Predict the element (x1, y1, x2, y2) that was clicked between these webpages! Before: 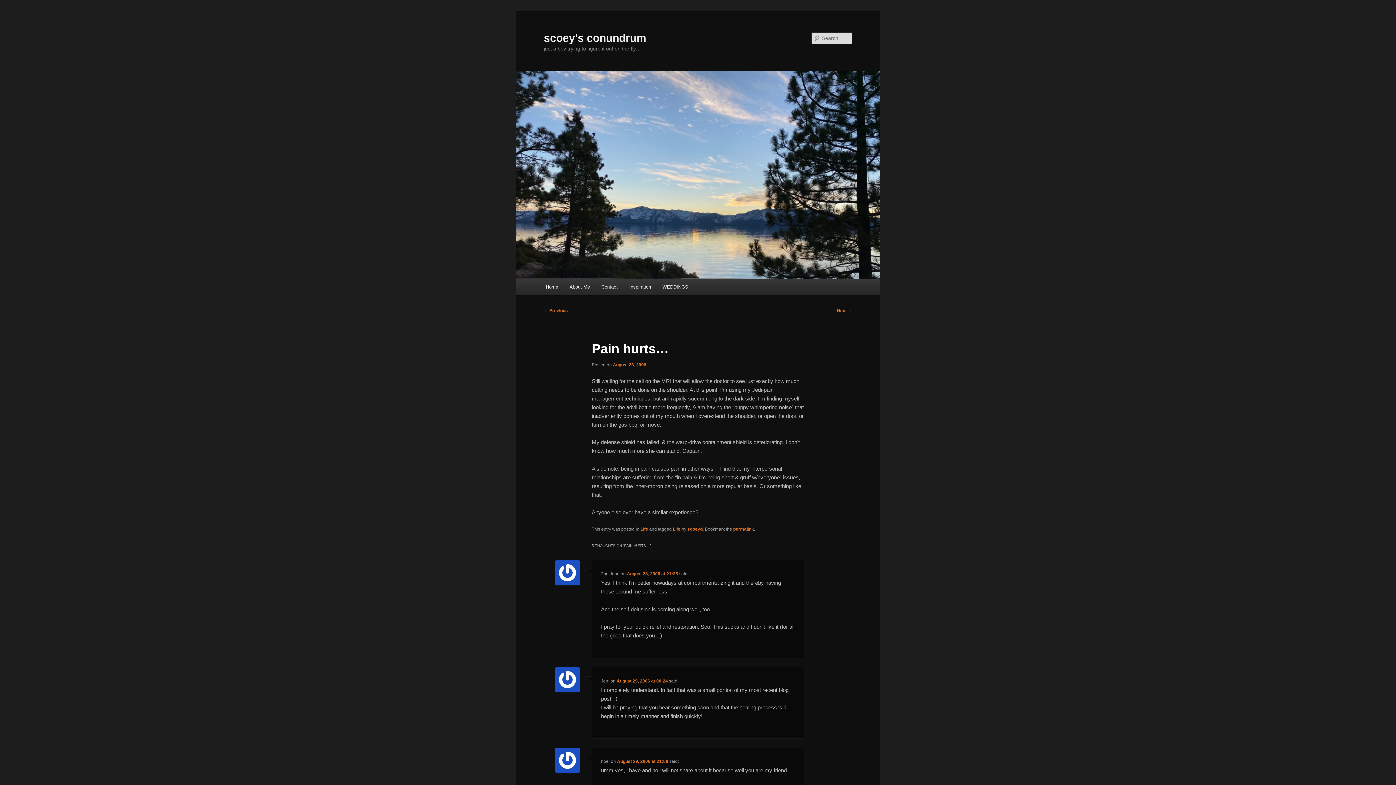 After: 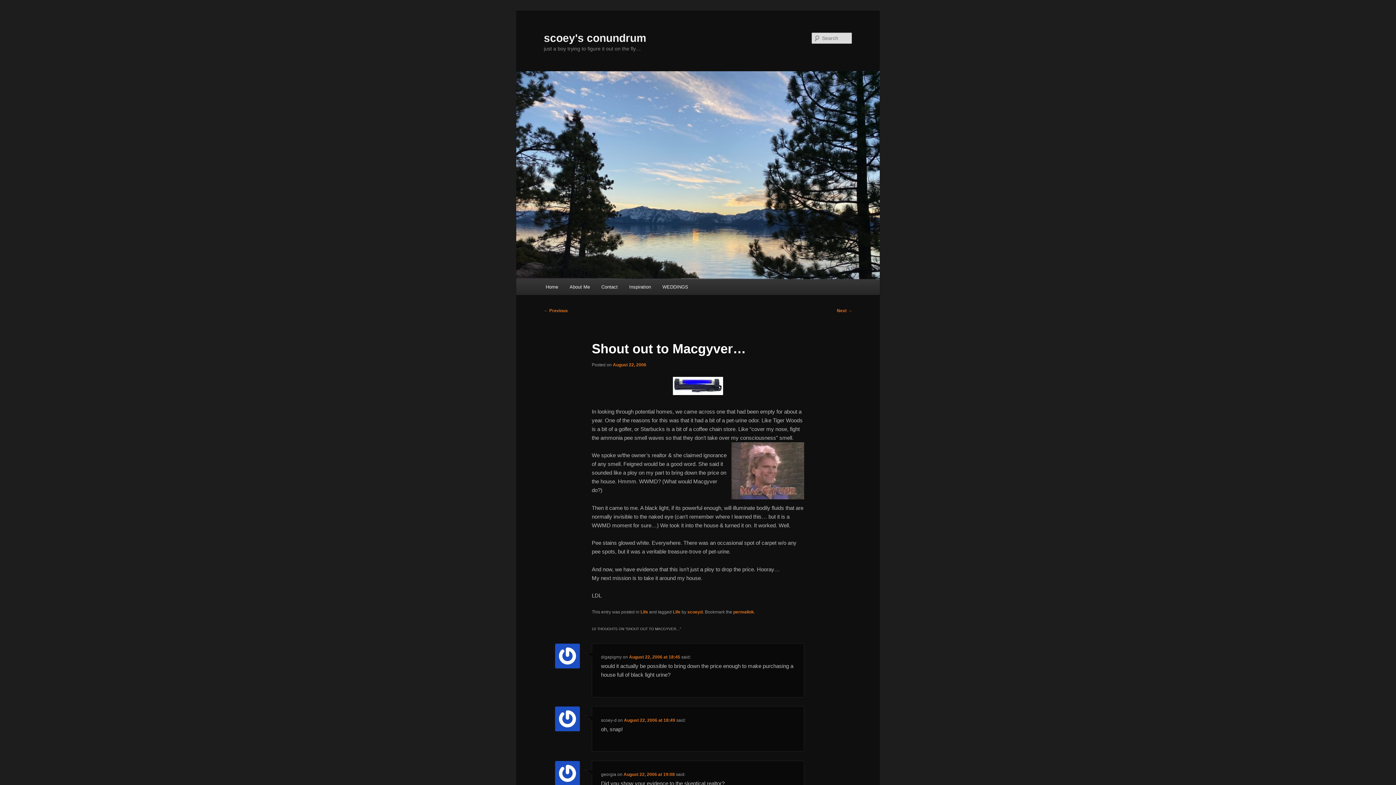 Action: label: ← Previous bbox: (544, 308, 568, 313)